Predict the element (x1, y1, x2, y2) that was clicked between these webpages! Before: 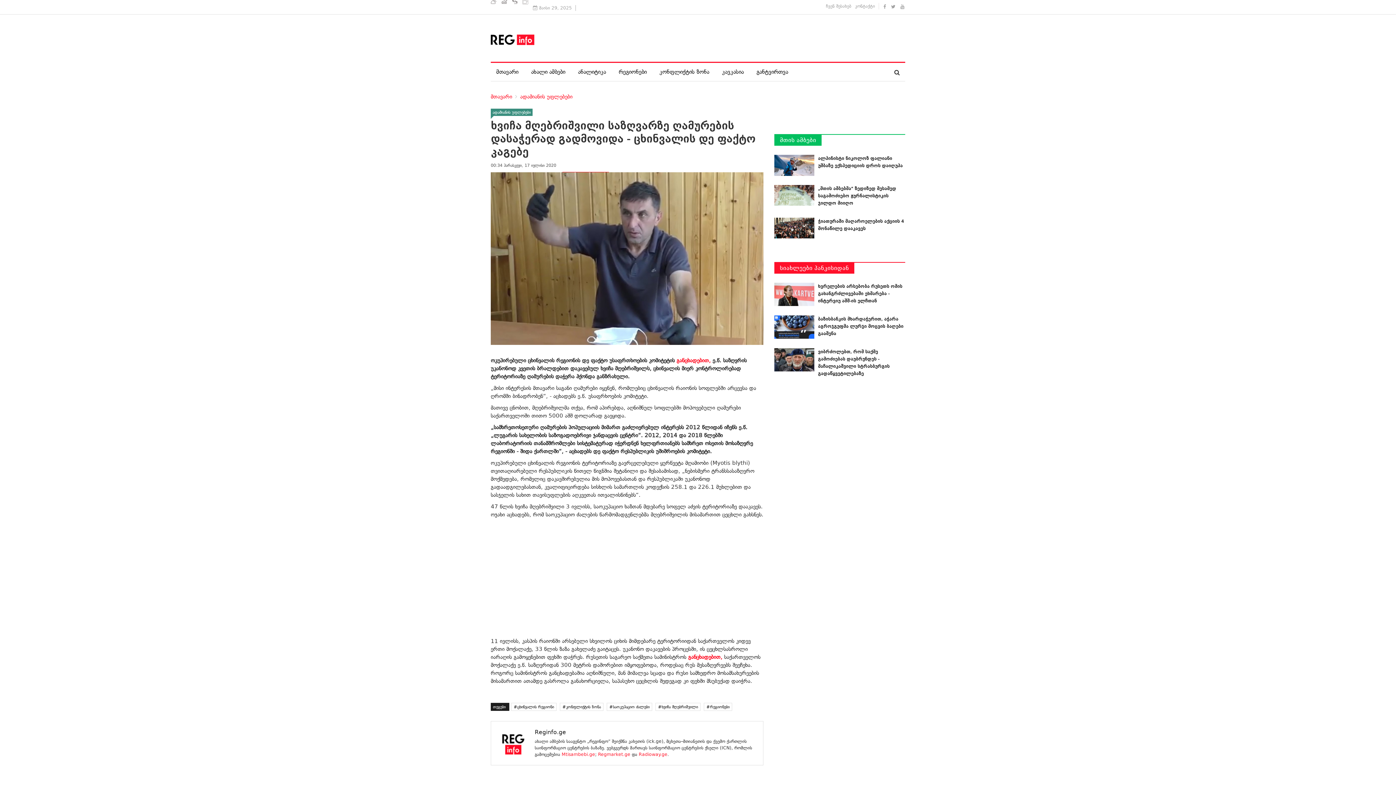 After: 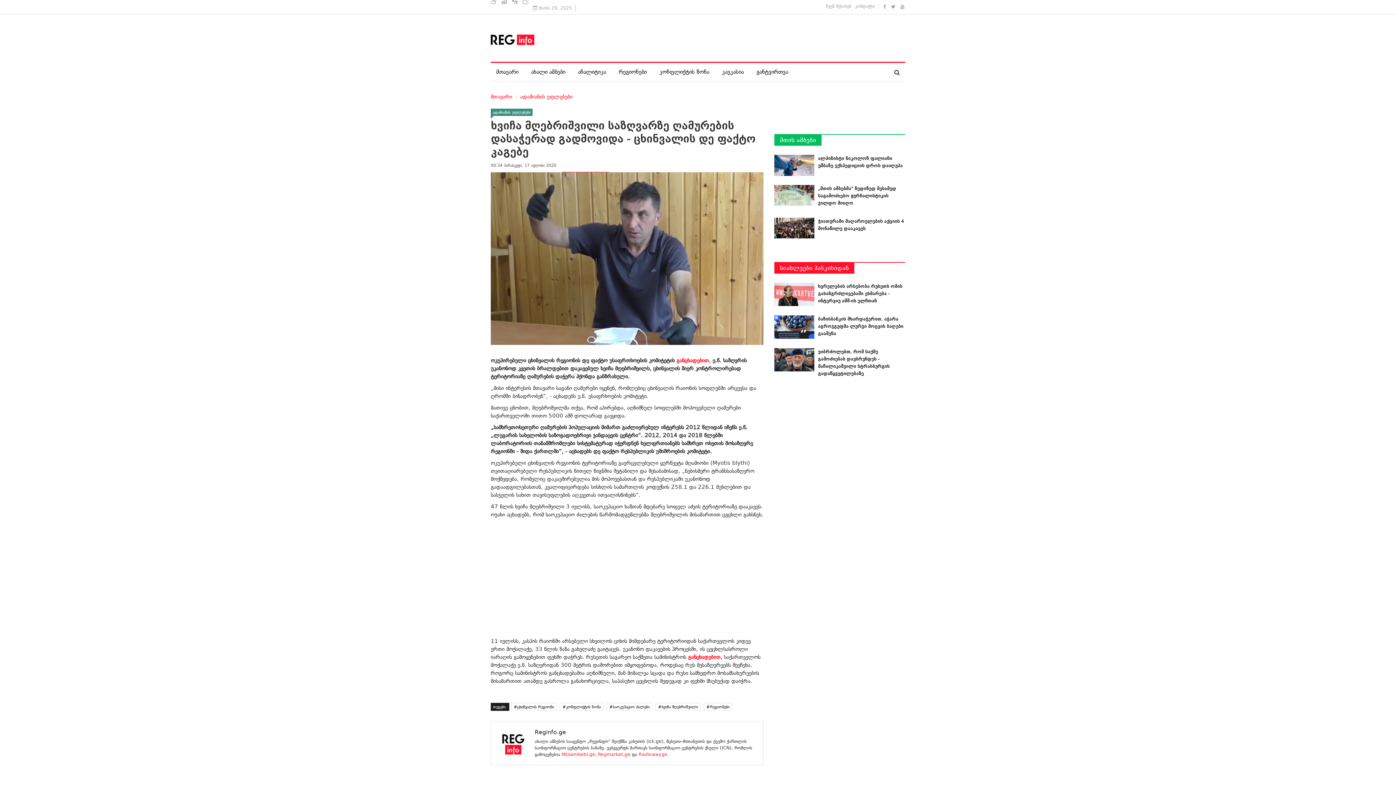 Action: bbox: (774, 282, 814, 306)